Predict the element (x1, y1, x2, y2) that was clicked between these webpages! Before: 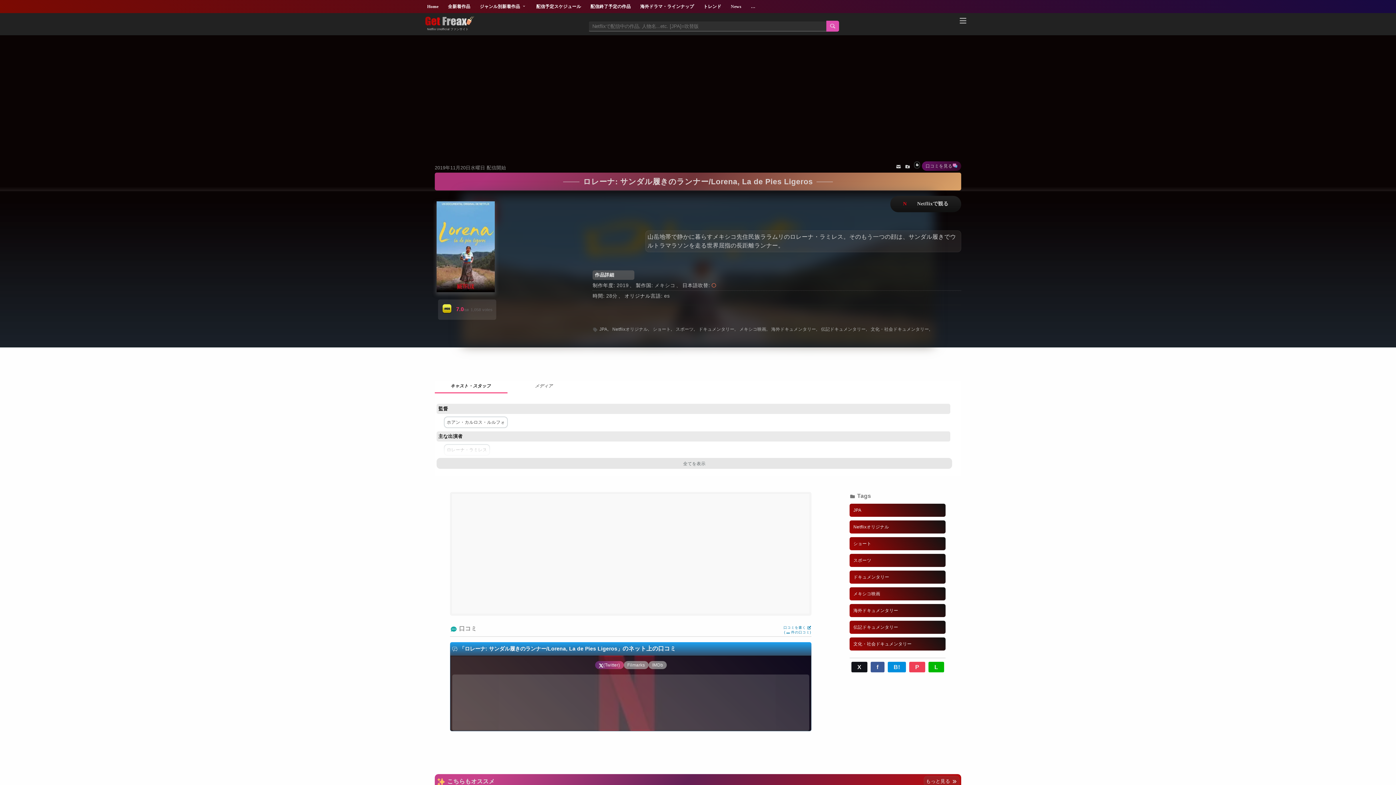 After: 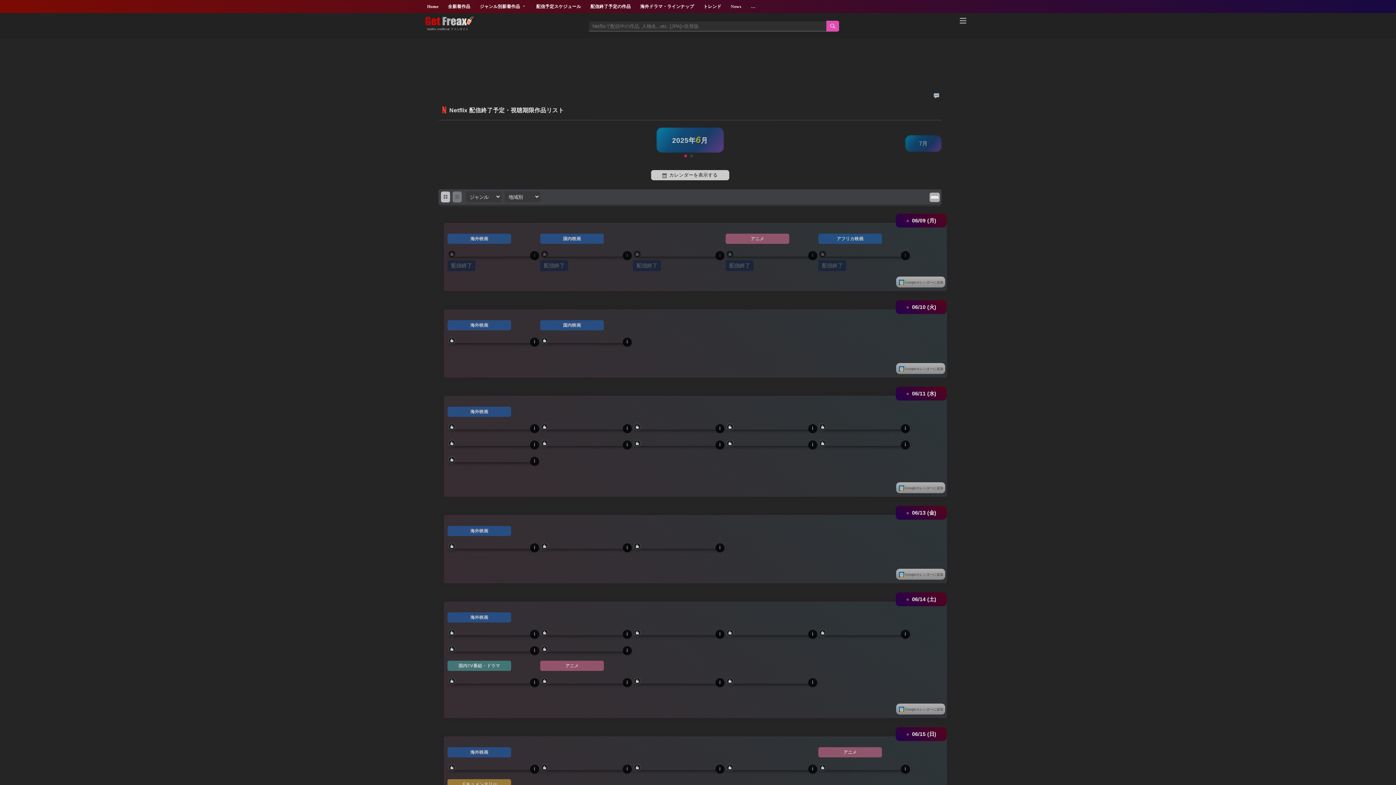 Action: bbox: (588, 2, 632, 10) label: 配信終了予定の作品